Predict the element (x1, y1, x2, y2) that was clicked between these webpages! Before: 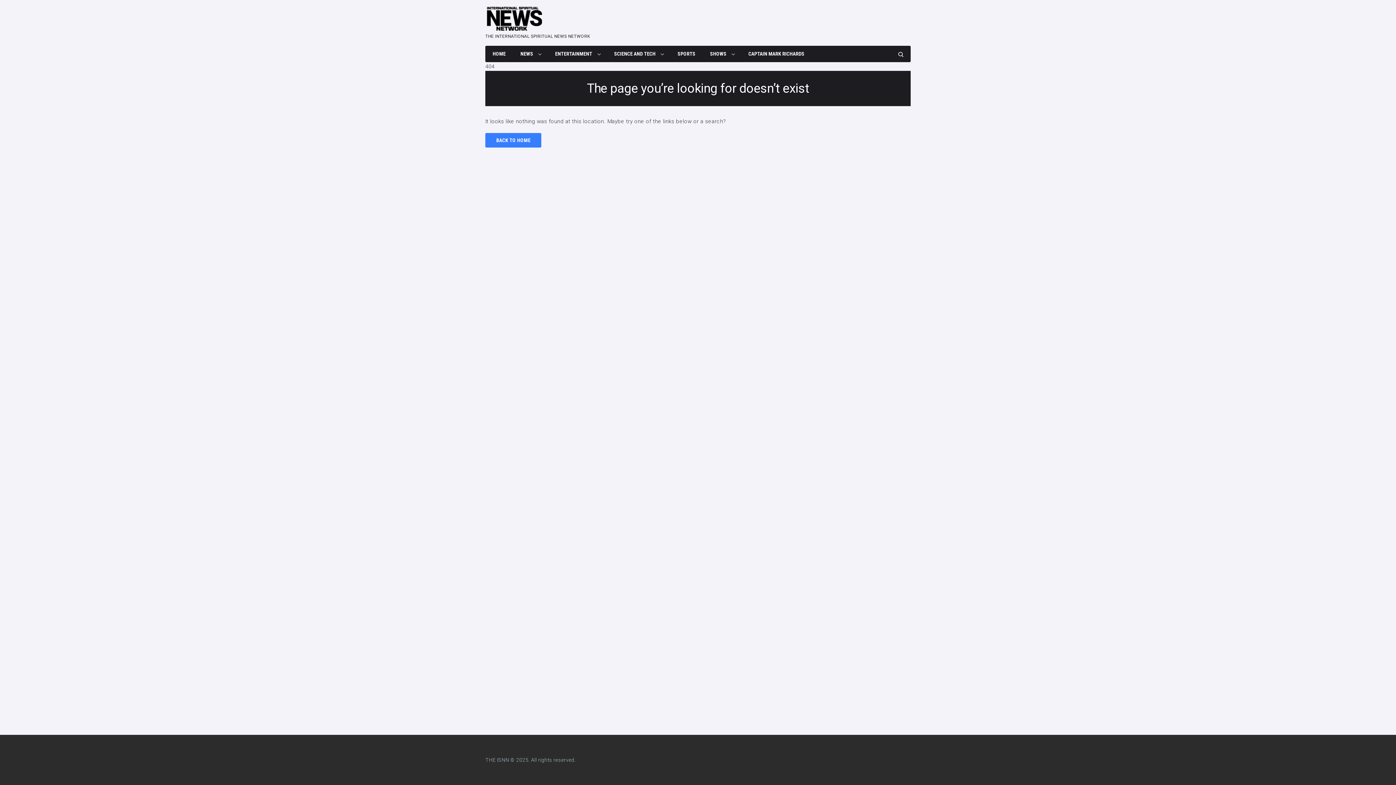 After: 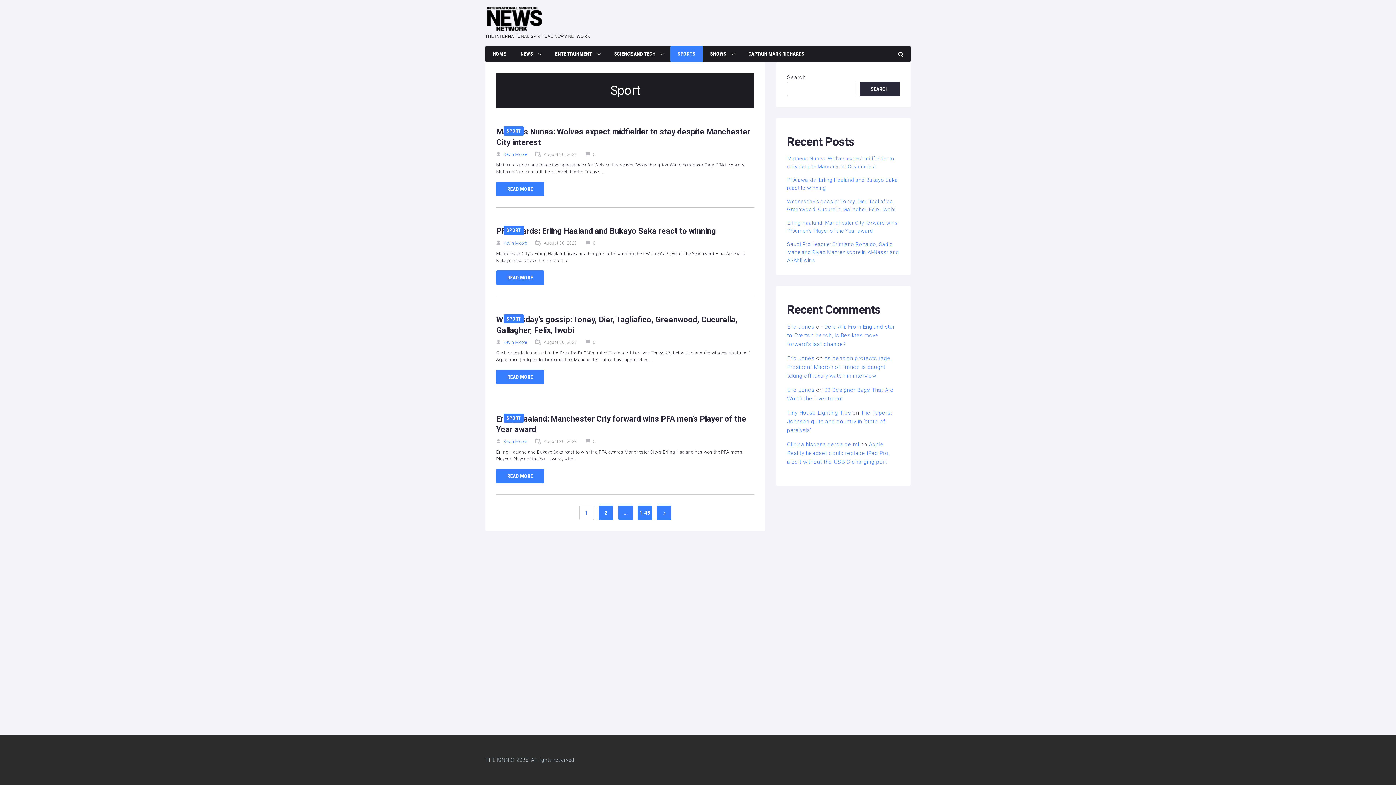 Action: bbox: (670, 45, 702, 62) label: SPORTS